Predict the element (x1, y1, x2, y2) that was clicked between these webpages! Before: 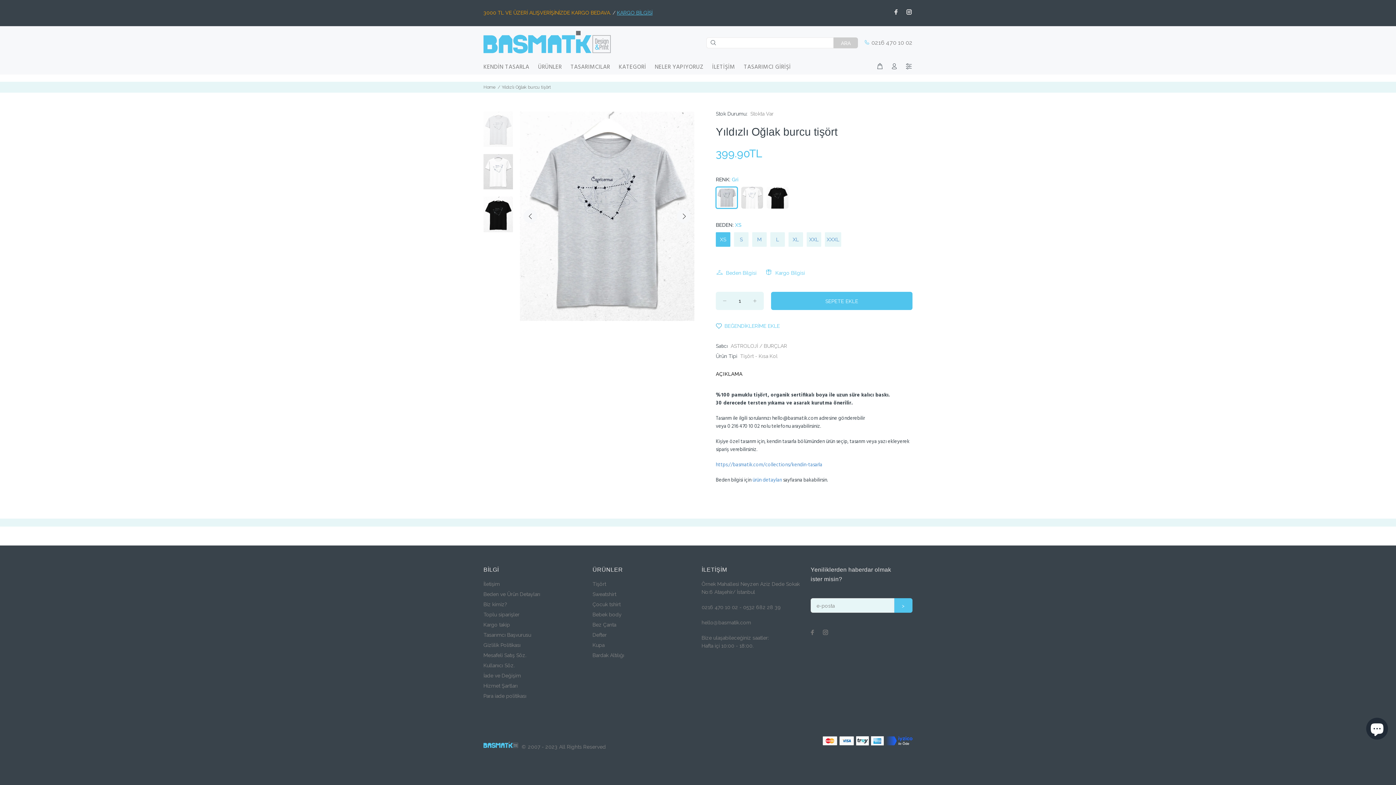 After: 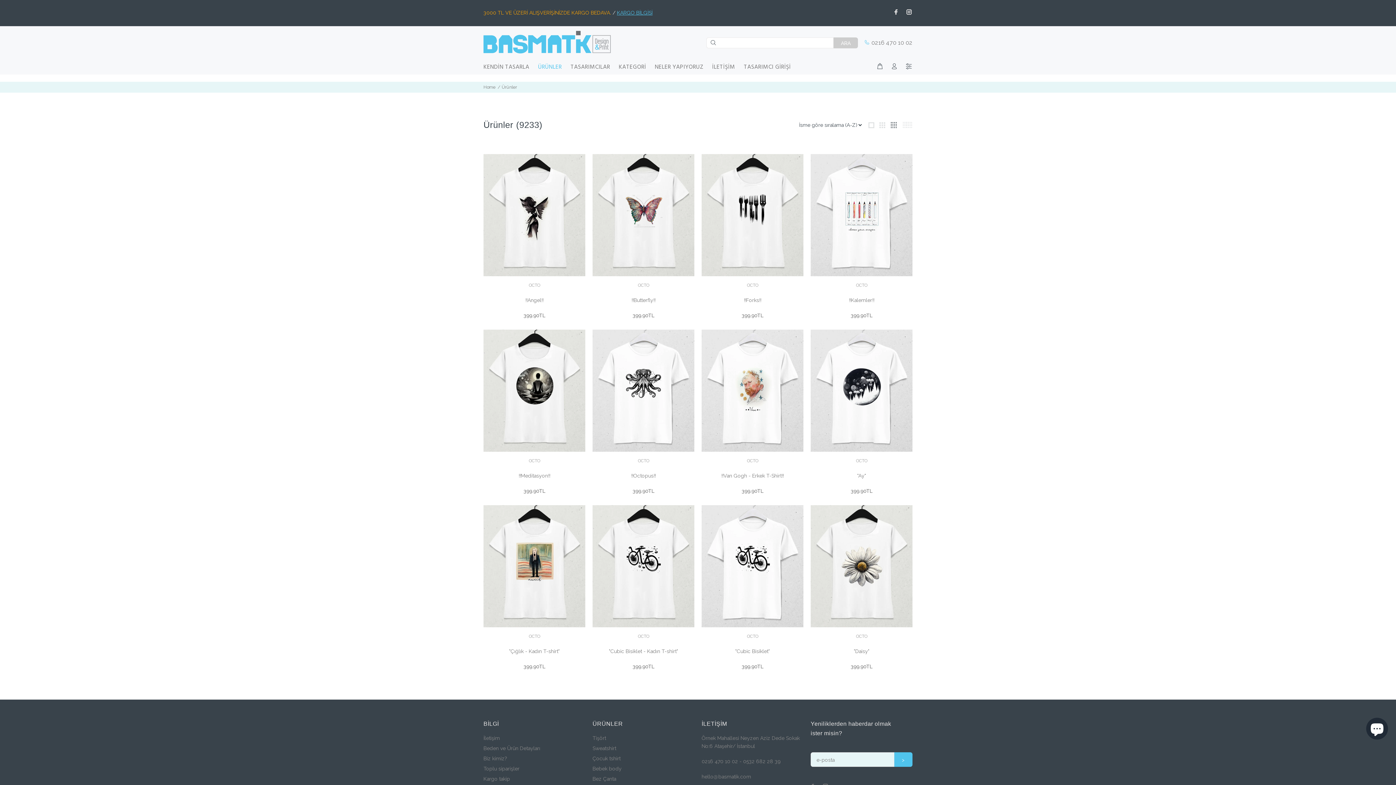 Action: bbox: (740, 353, 777, 359) label: Tişört - Kısa Kol